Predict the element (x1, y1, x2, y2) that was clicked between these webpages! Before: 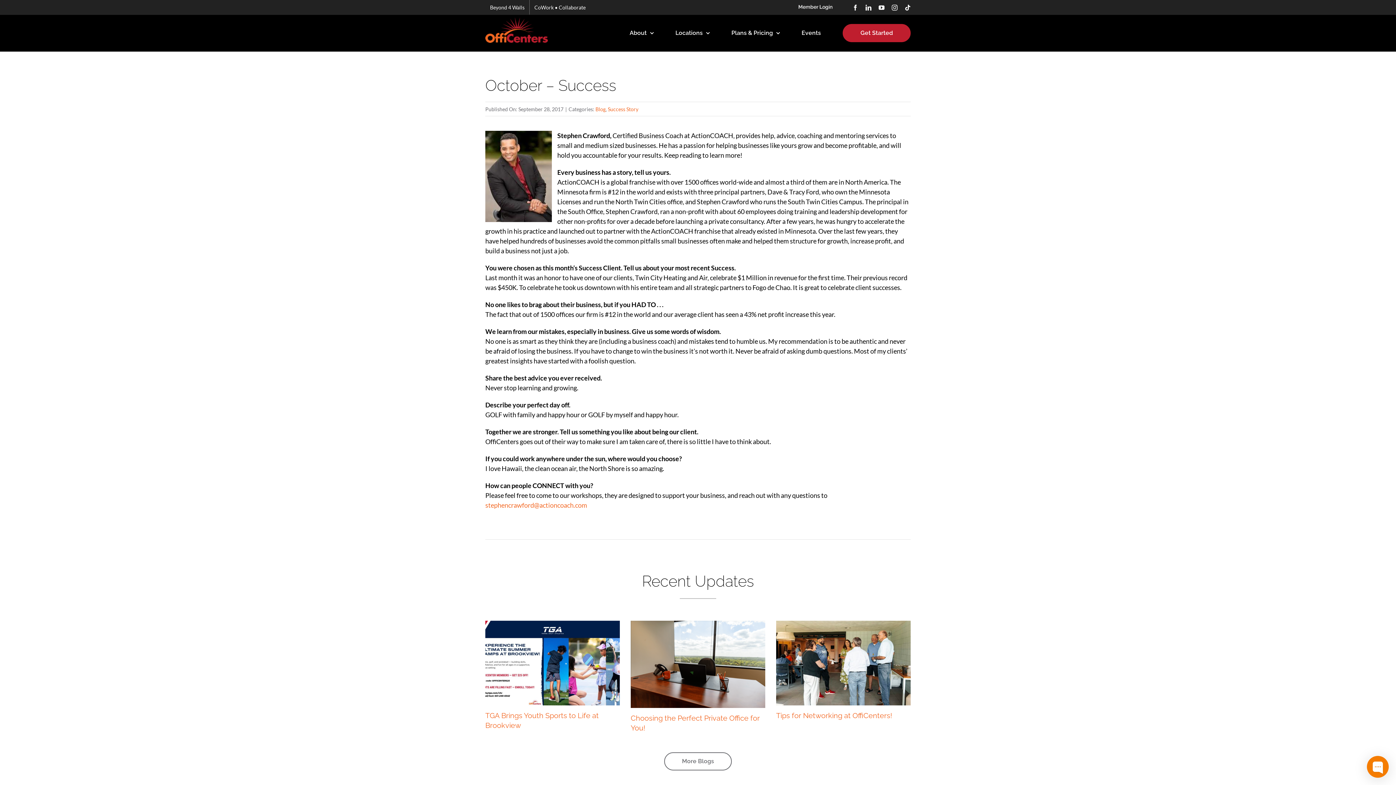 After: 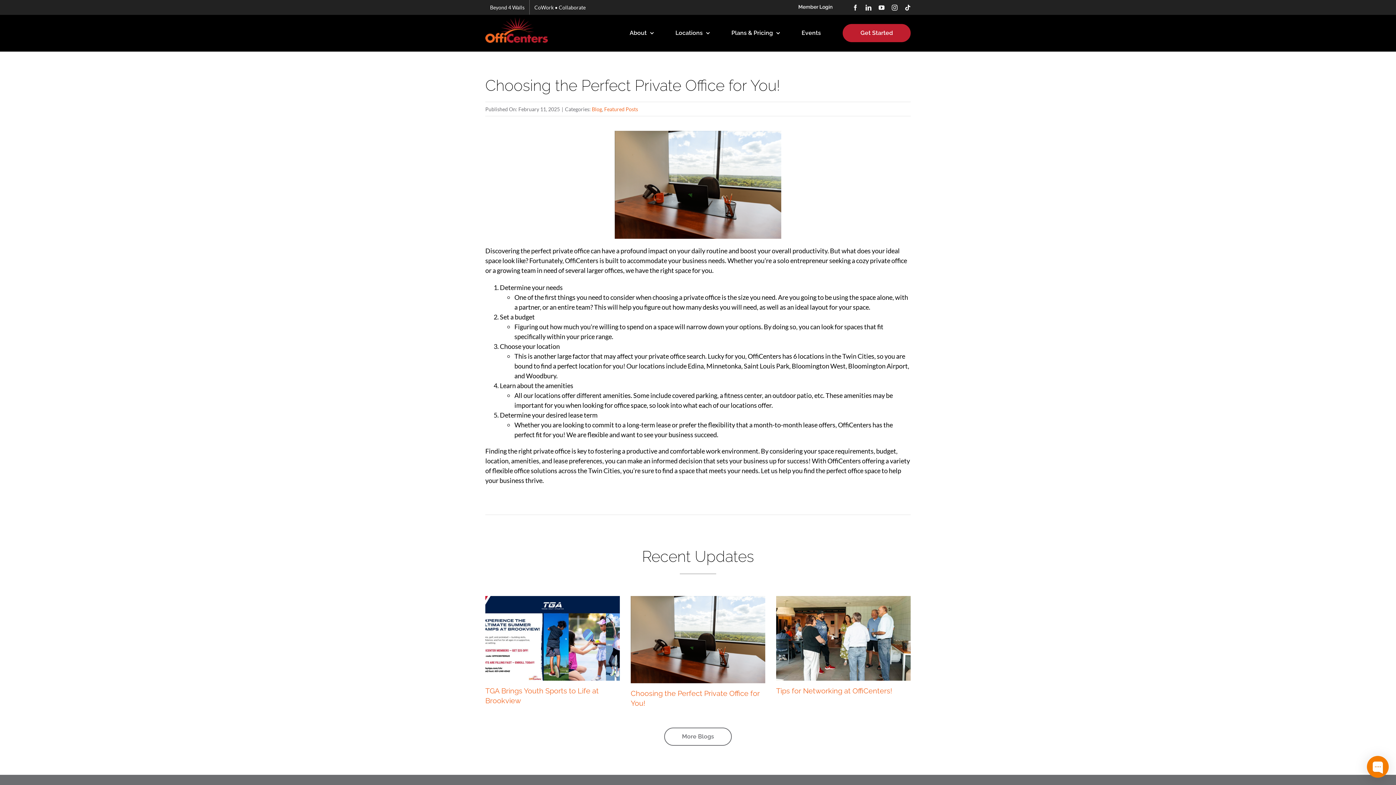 Action: label: Choosing the Perfect Private Office for You! bbox: (630, 621, 765, 708)